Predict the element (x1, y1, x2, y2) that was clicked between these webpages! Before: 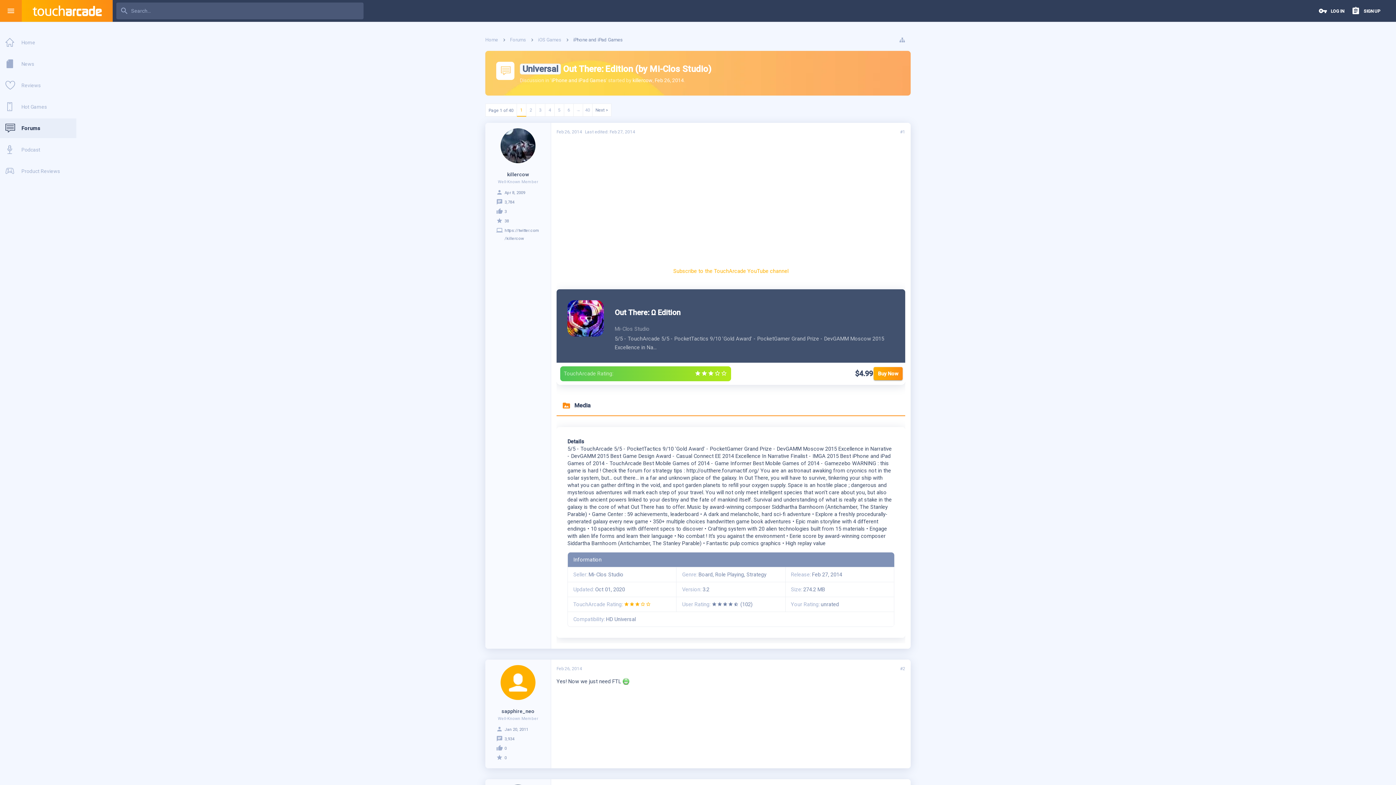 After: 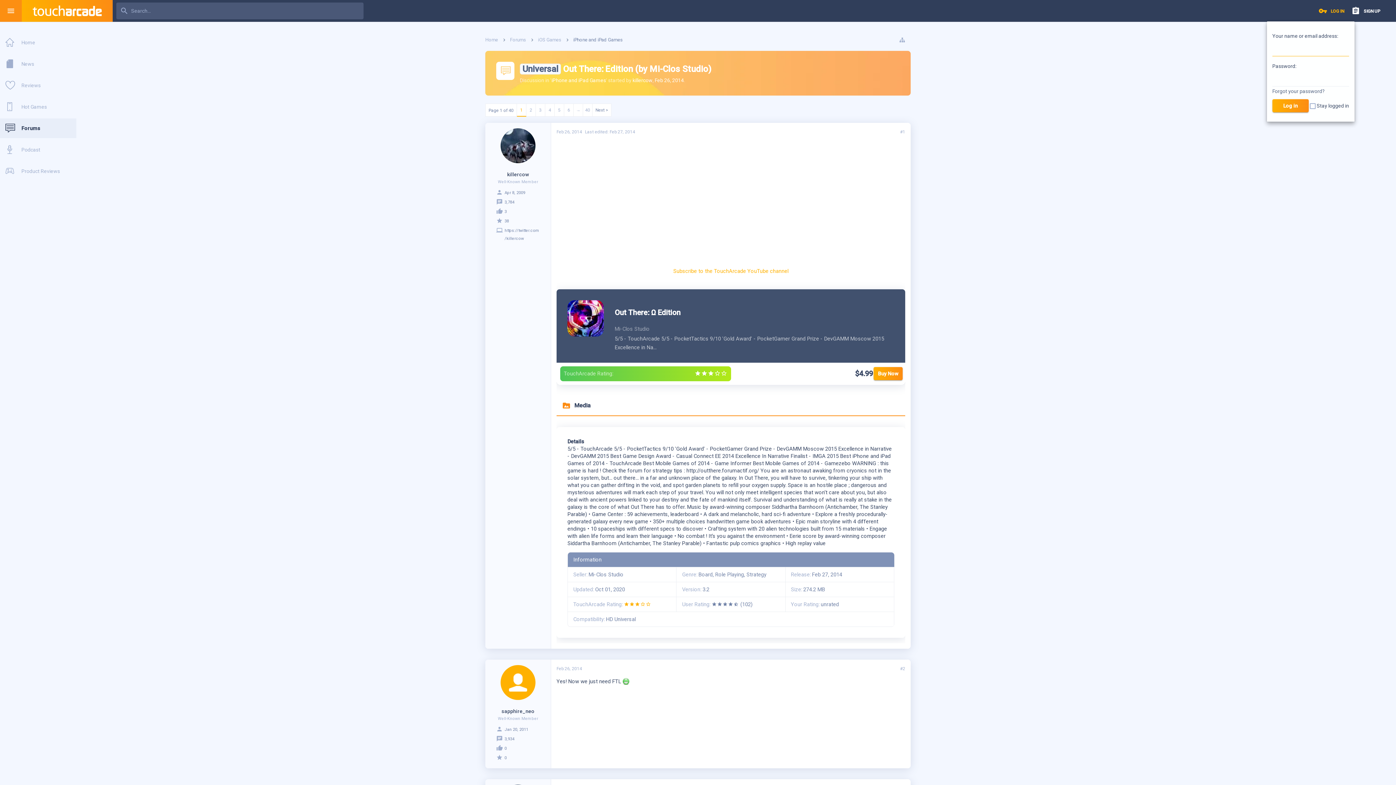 Action: bbox: (1315, 0, 1348, 21) label: LOG IN